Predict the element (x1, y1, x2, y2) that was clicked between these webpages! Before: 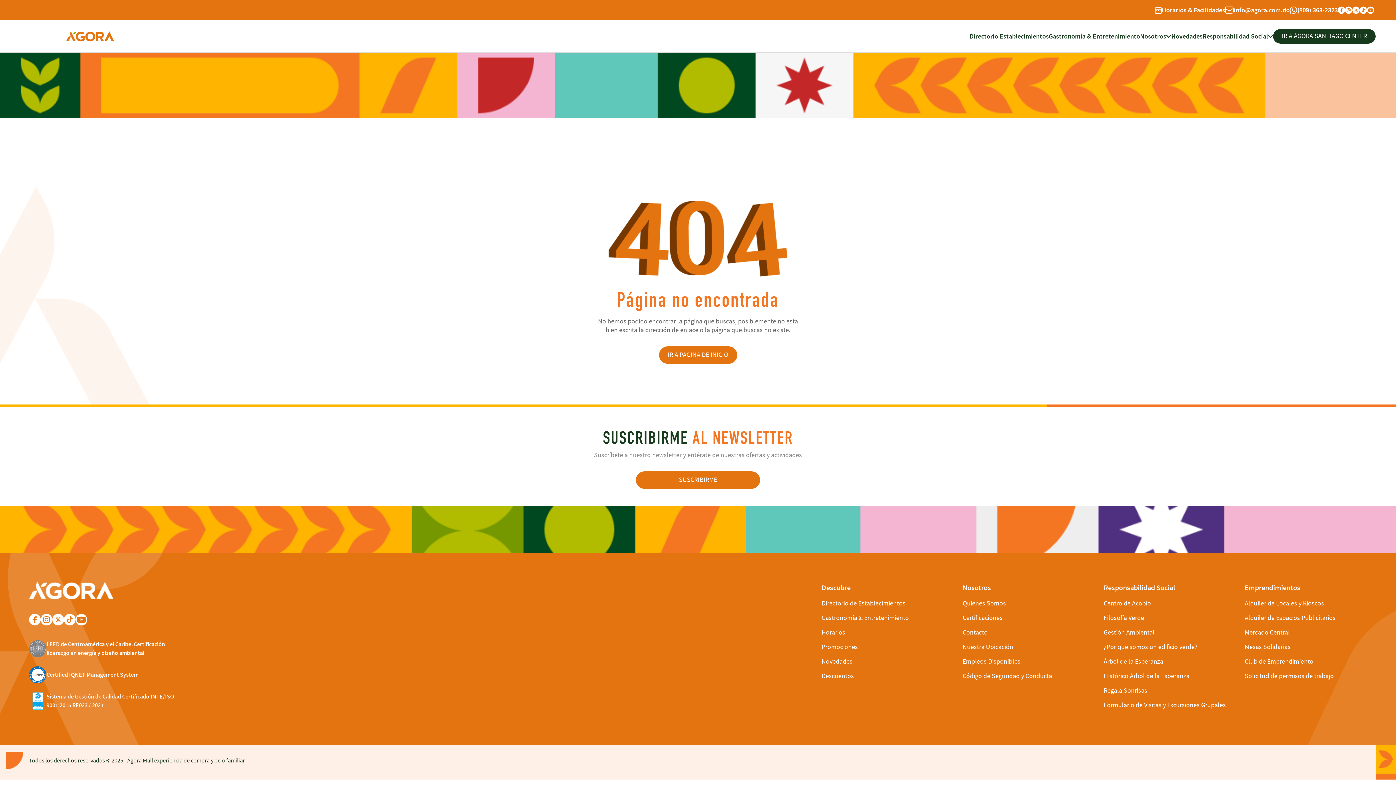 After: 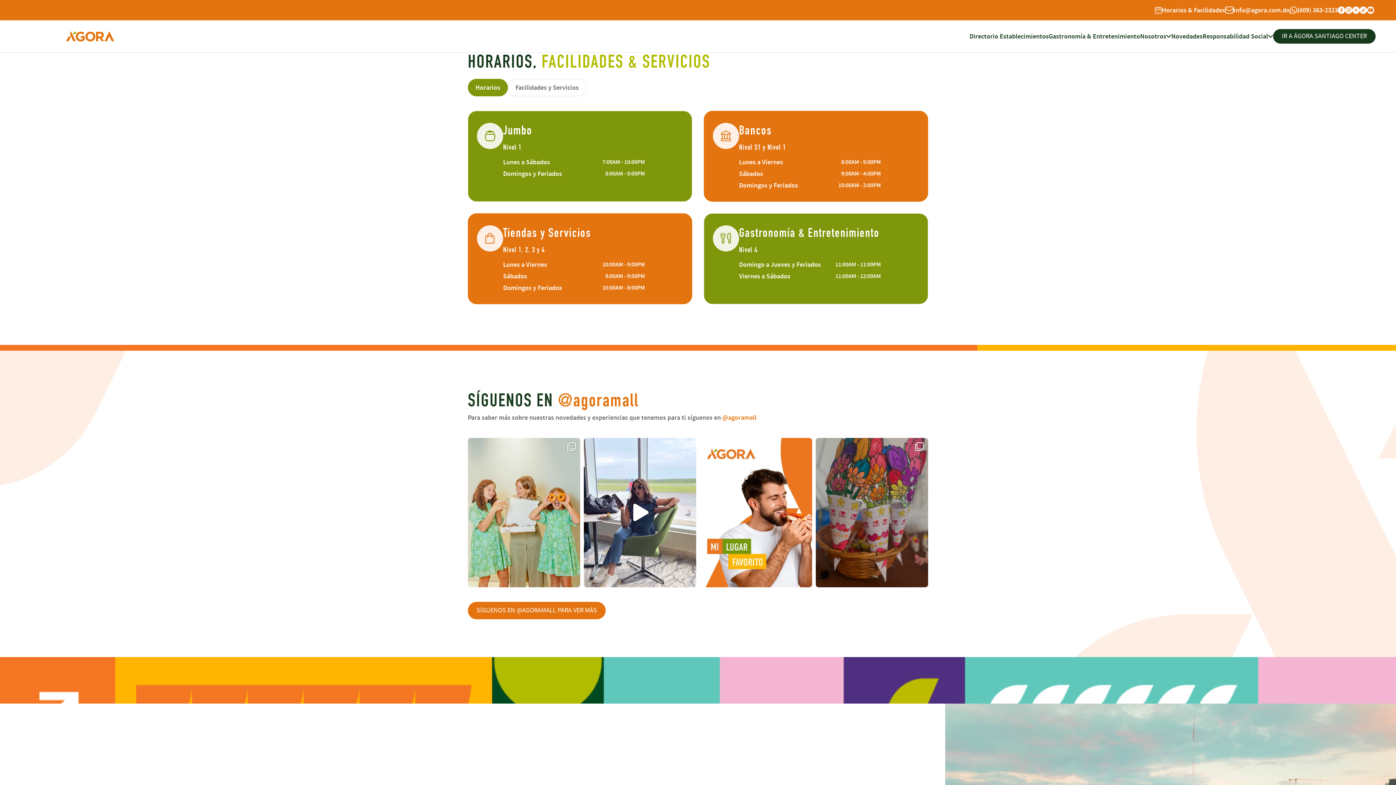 Action: bbox: (821, 628, 845, 637) label: Horarios